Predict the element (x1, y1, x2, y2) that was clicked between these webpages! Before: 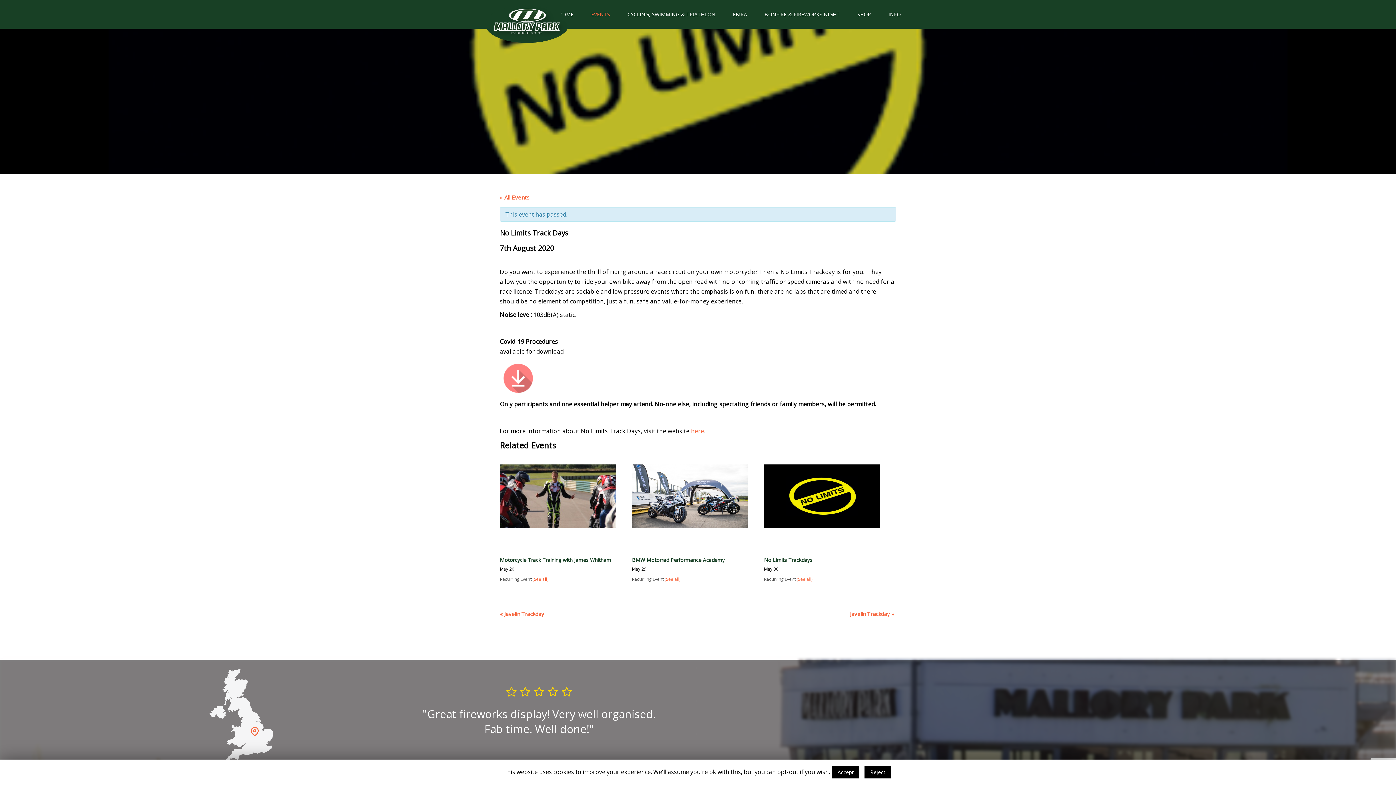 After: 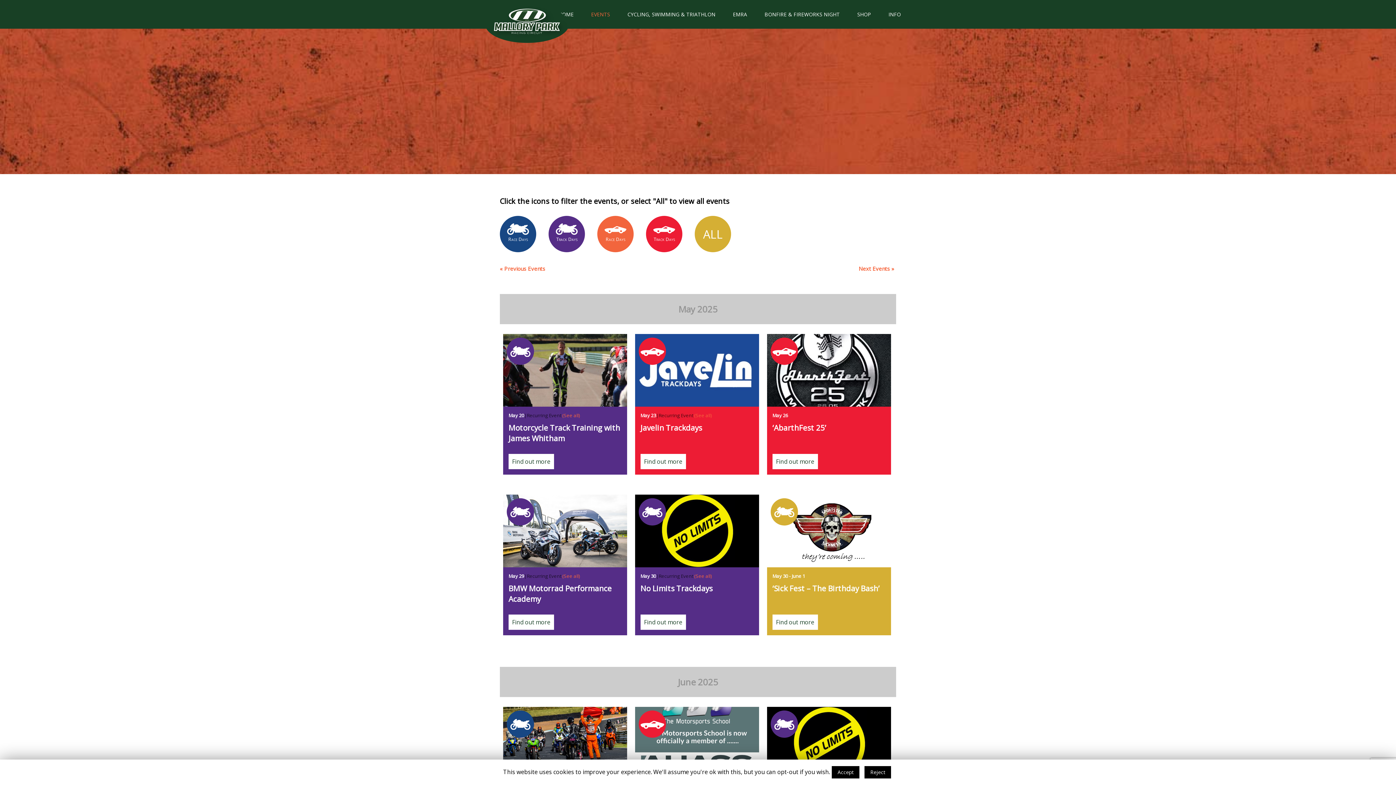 Action: bbox: (500, 193, 529, 201) label: « All Events